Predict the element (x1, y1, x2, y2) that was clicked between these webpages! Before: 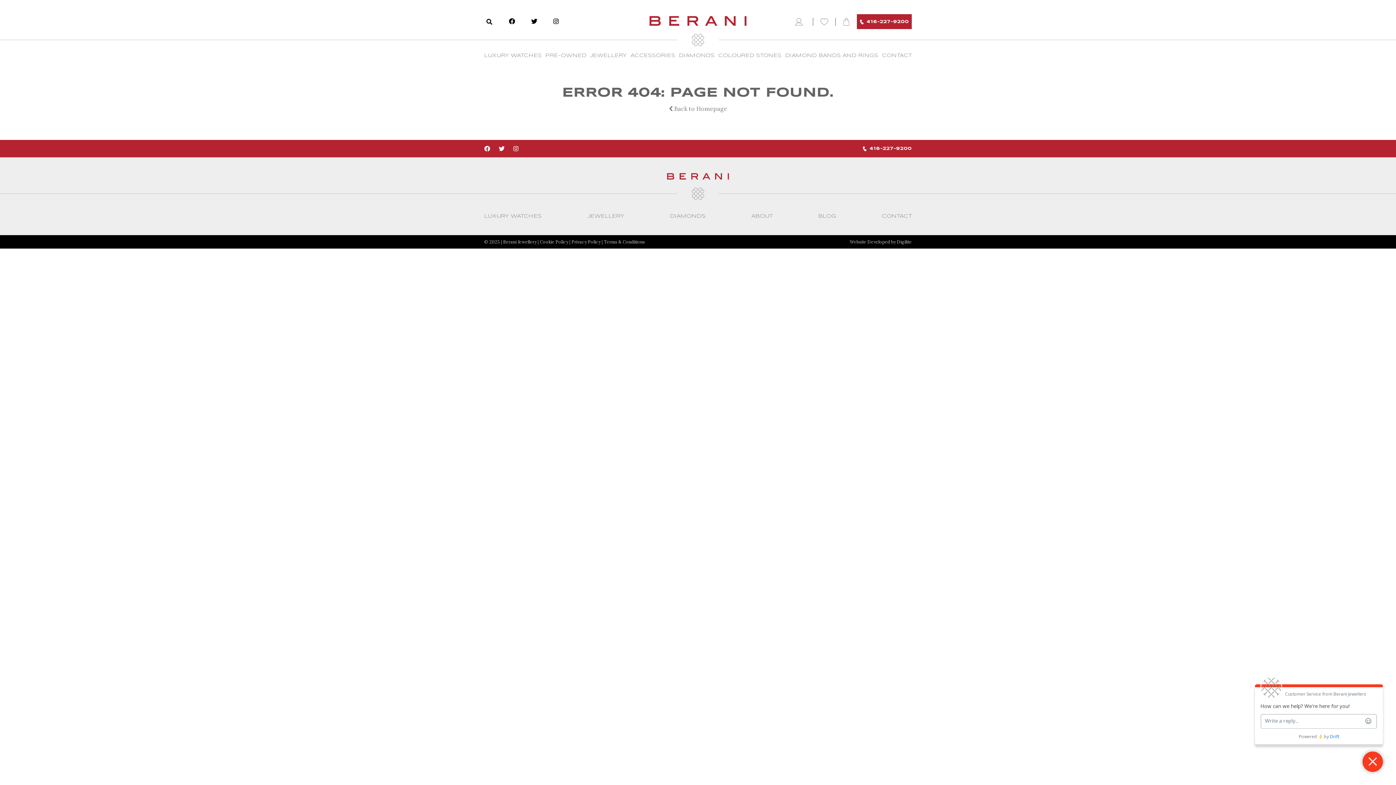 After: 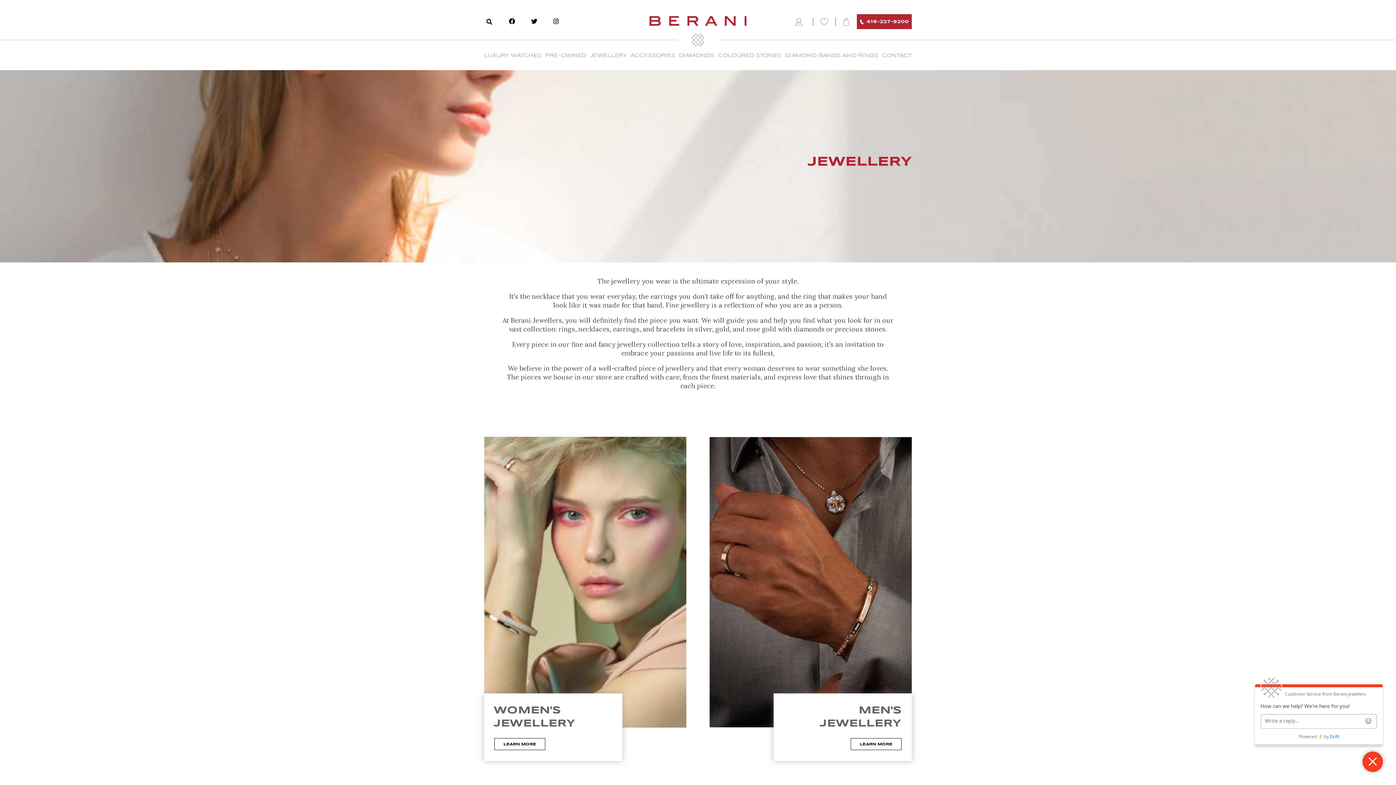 Action: label: JEWELLERY bbox: (587, 213, 624, 218)